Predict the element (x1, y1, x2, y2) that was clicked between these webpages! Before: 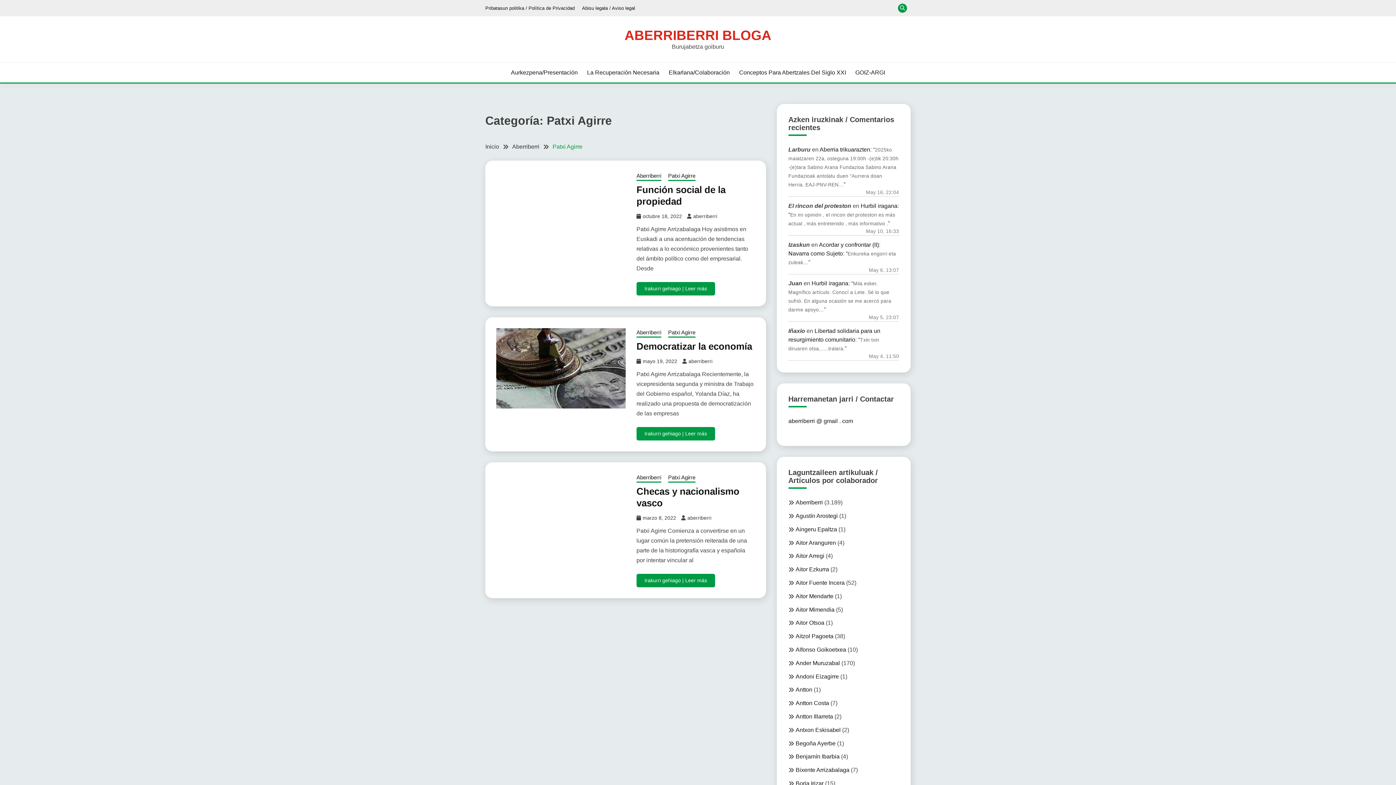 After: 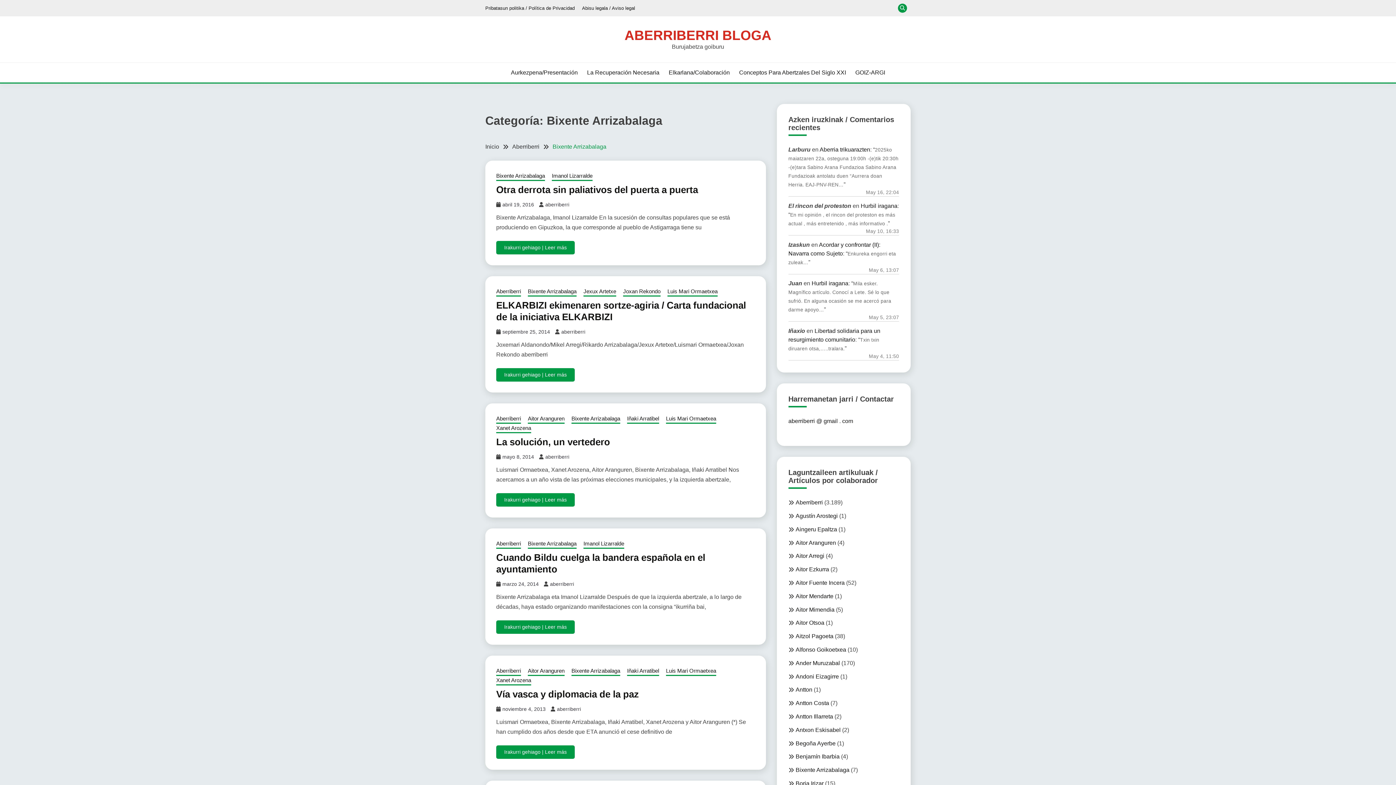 Action: bbox: (795, 767, 849, 773) label: Bixente Arrizabalaga